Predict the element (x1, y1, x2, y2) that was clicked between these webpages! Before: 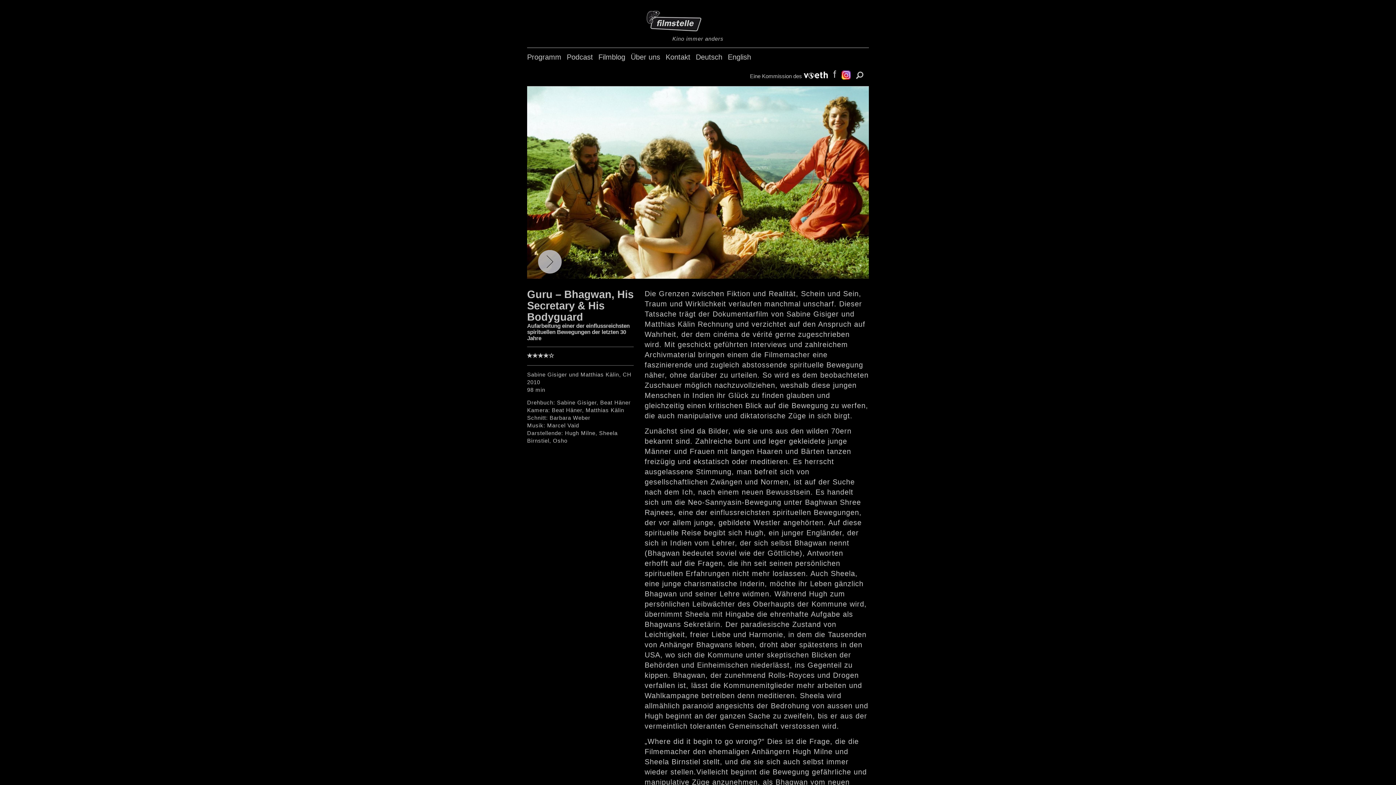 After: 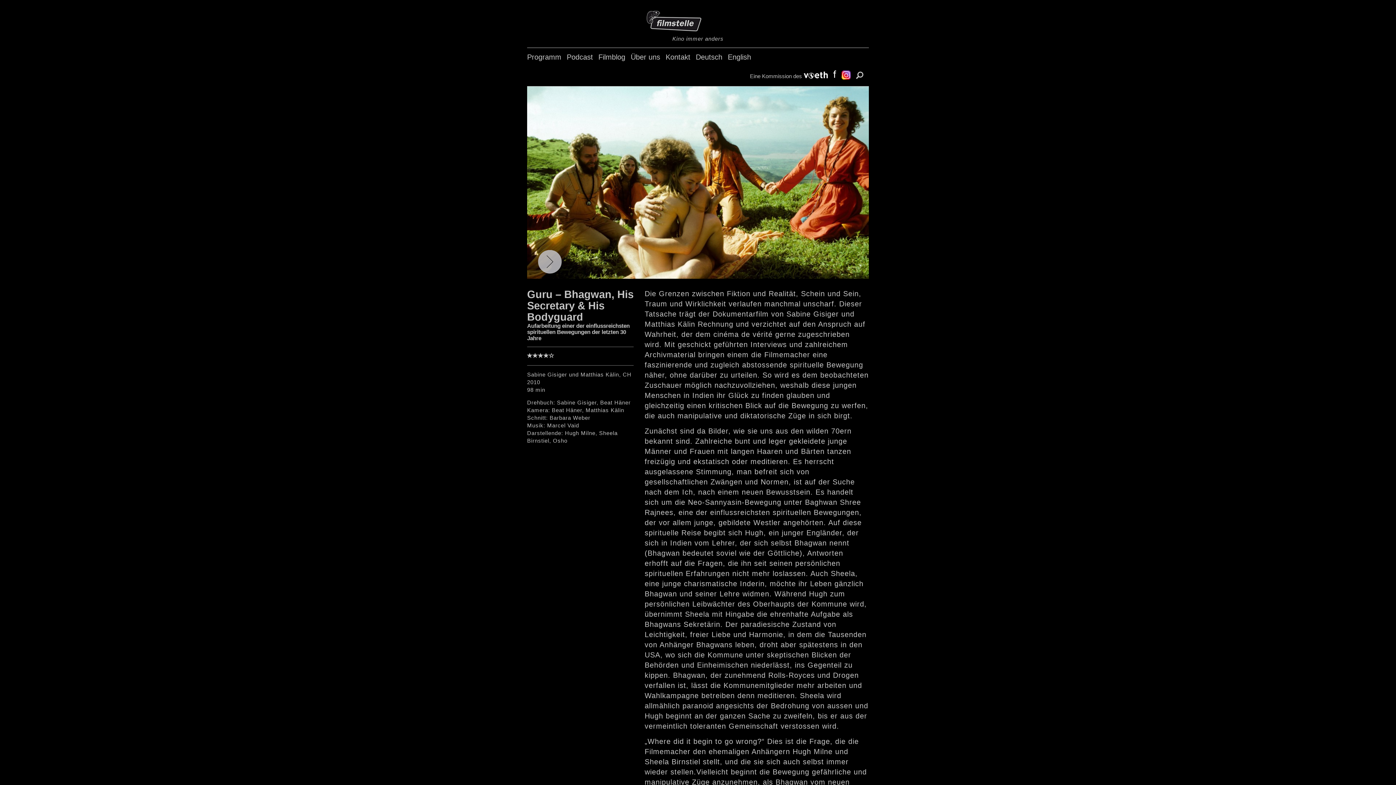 Action: bbox: (833, 66, 841, 84)